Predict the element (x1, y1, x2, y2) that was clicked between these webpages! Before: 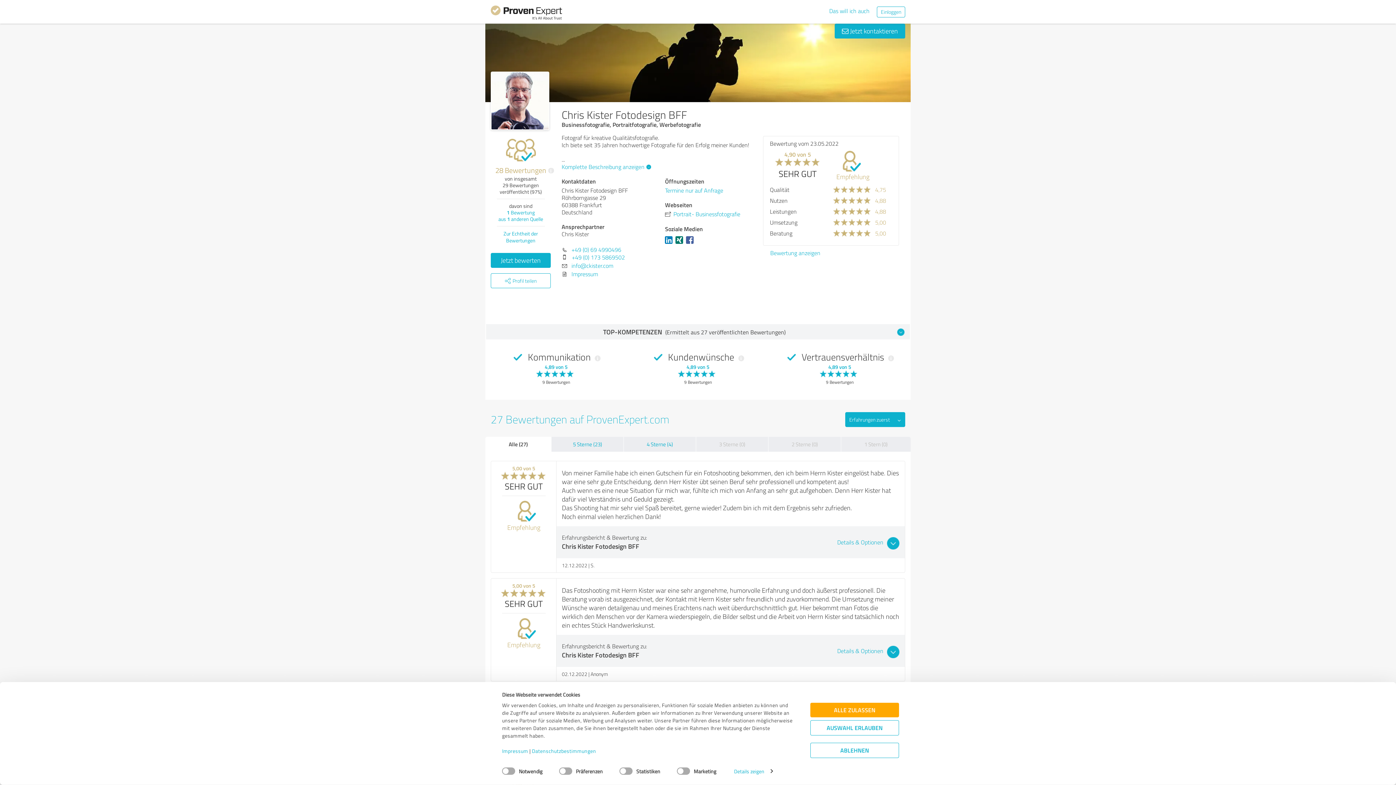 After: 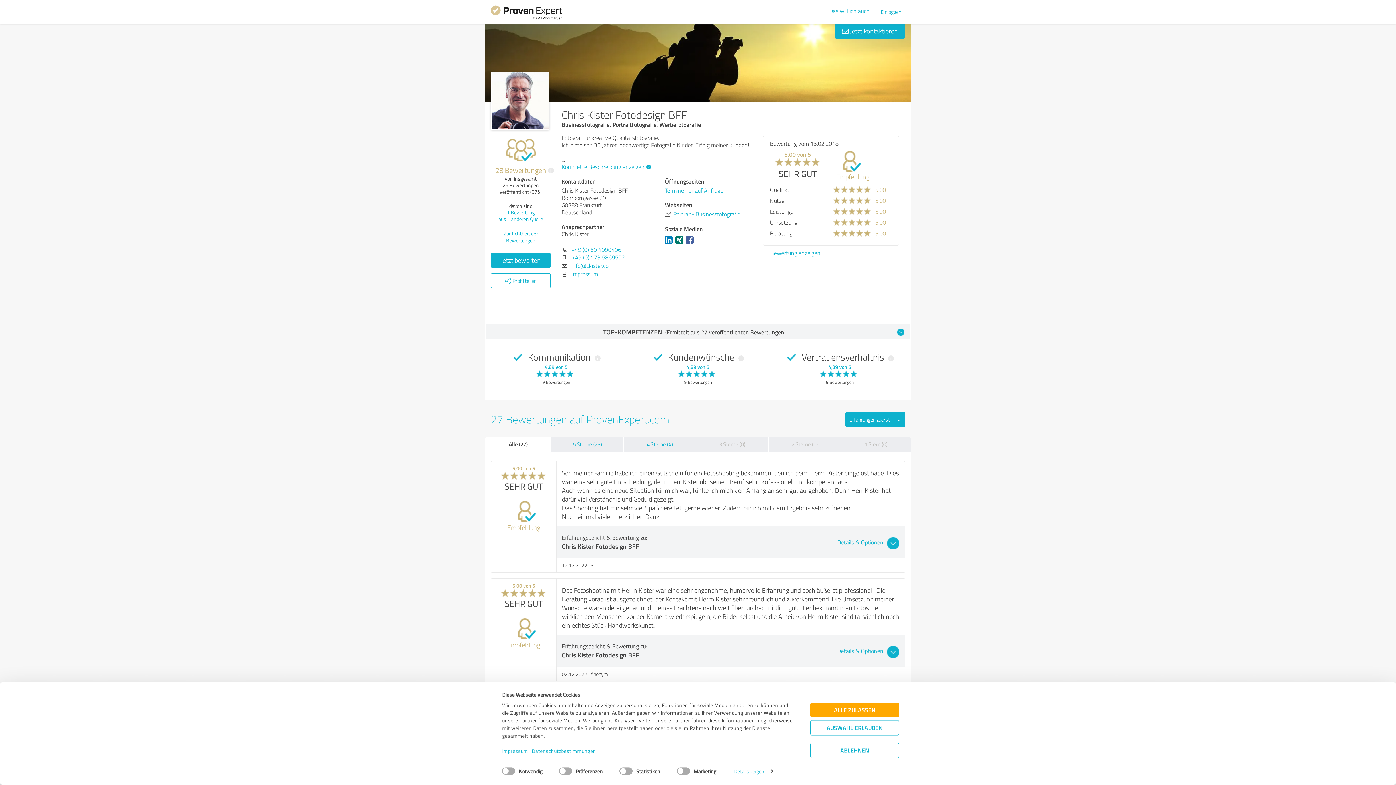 Action: bbox: (502, 768, 515, 775)